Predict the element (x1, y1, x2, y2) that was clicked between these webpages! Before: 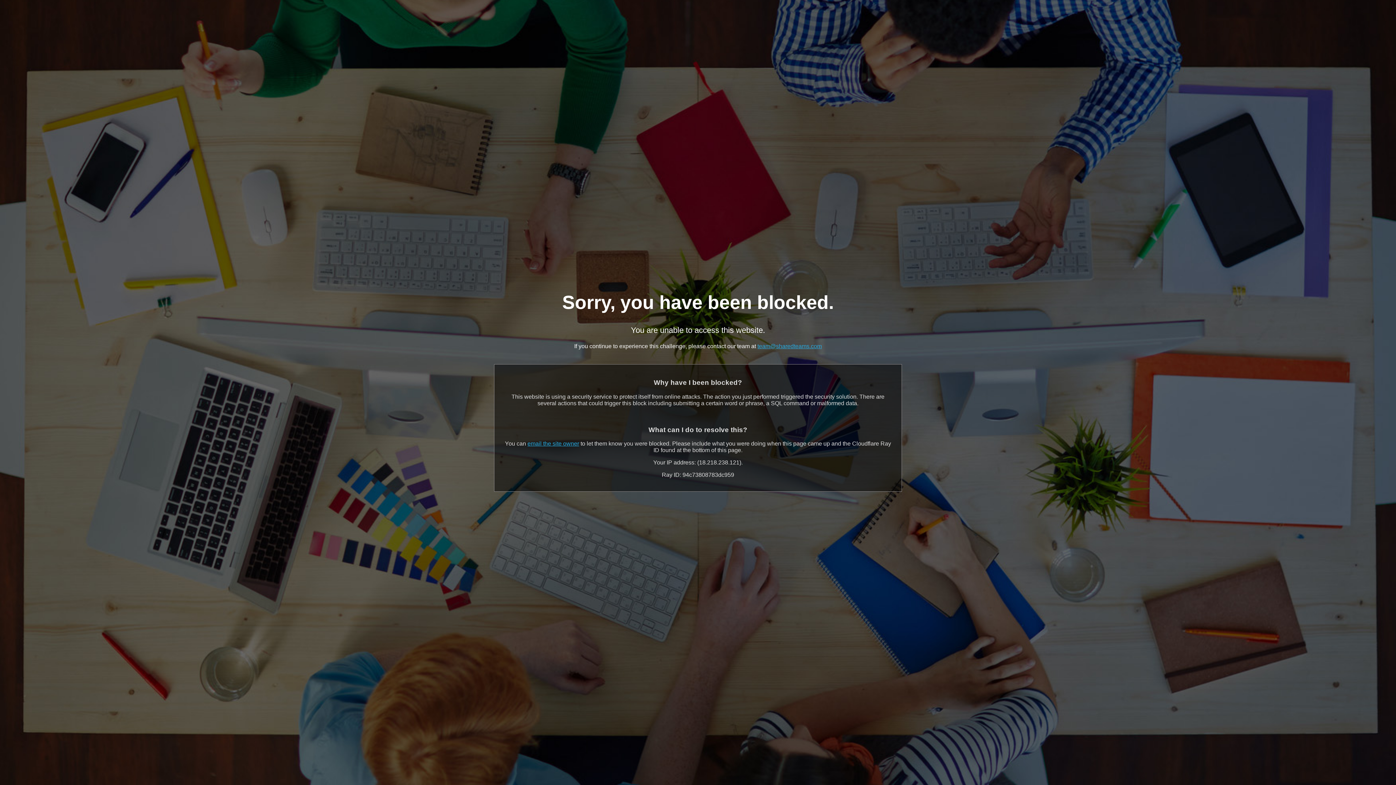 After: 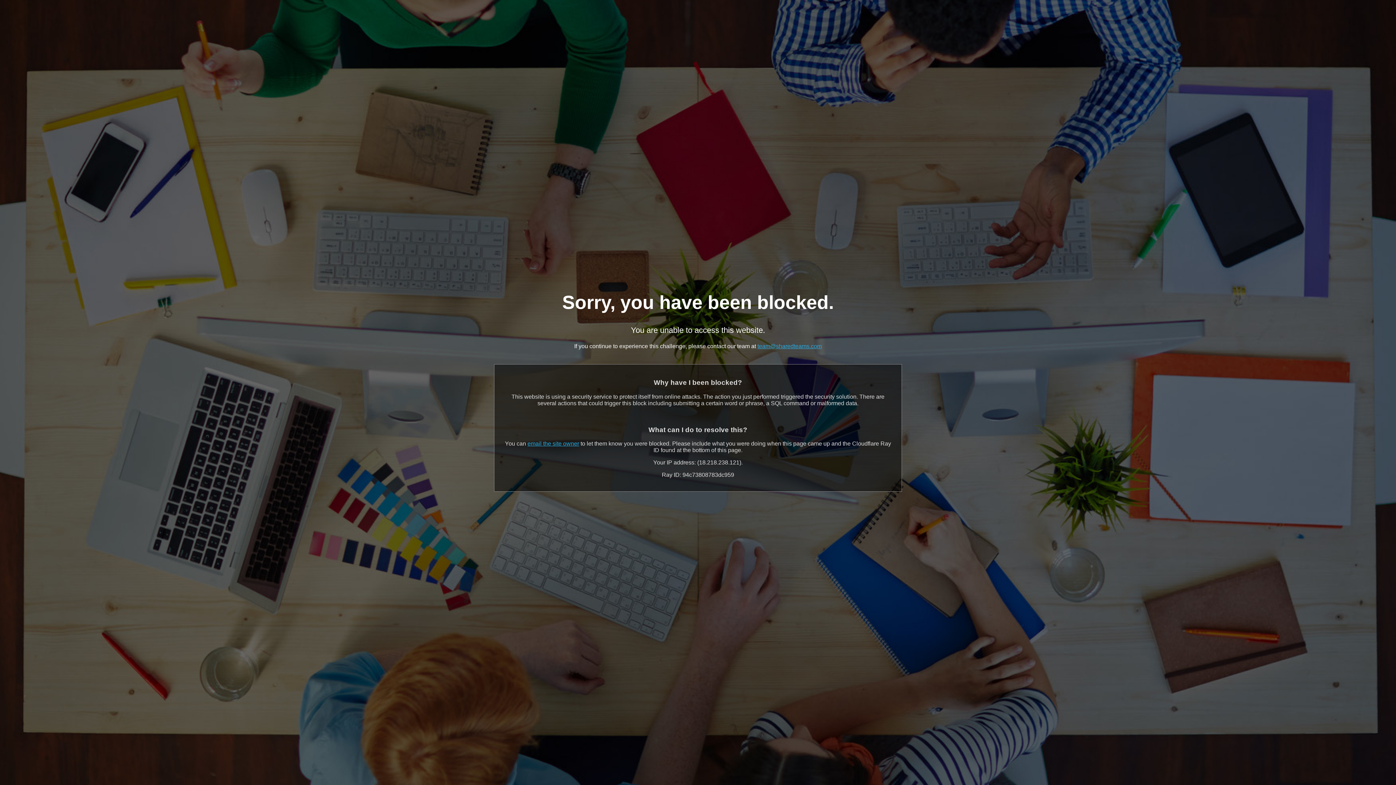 Action: bbox: (527, 440, 579, 447) label: email the site owner